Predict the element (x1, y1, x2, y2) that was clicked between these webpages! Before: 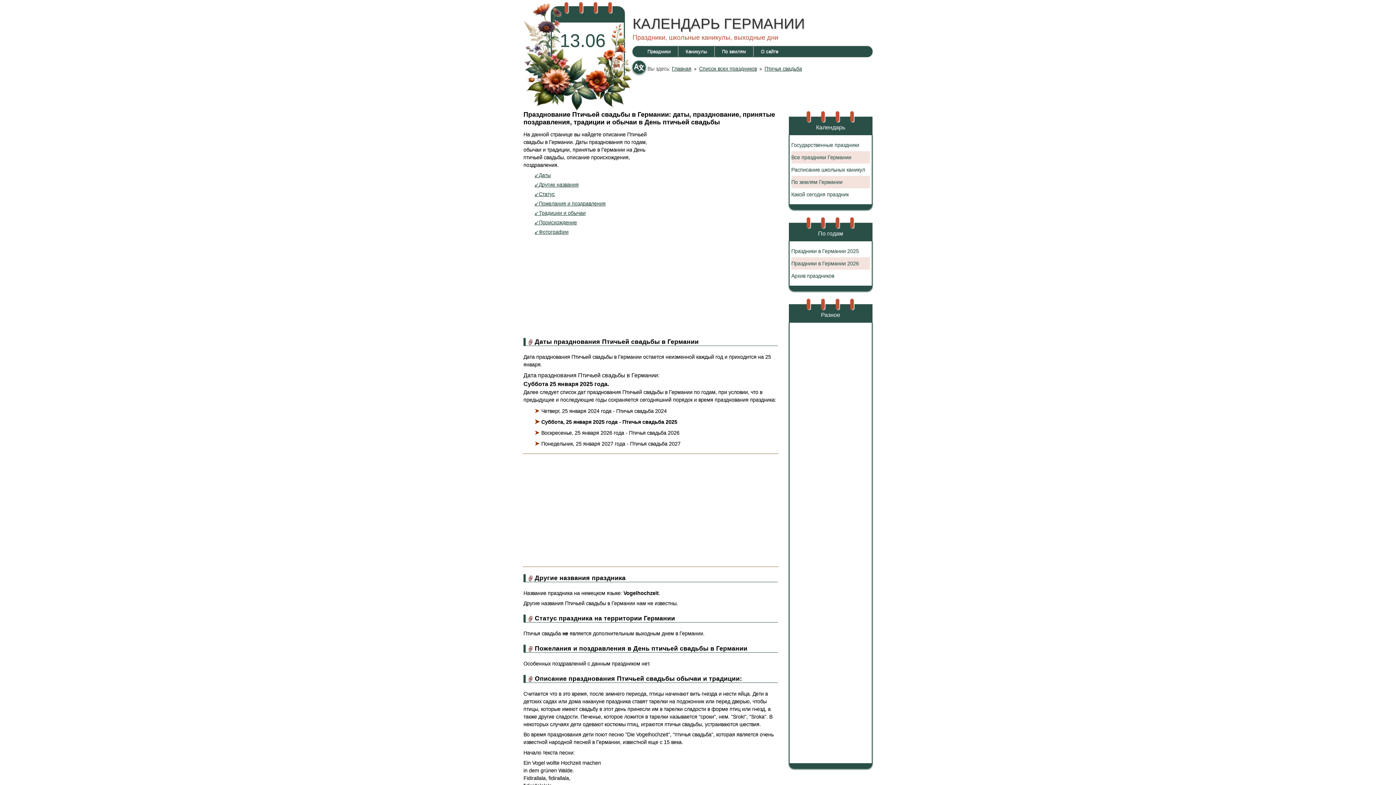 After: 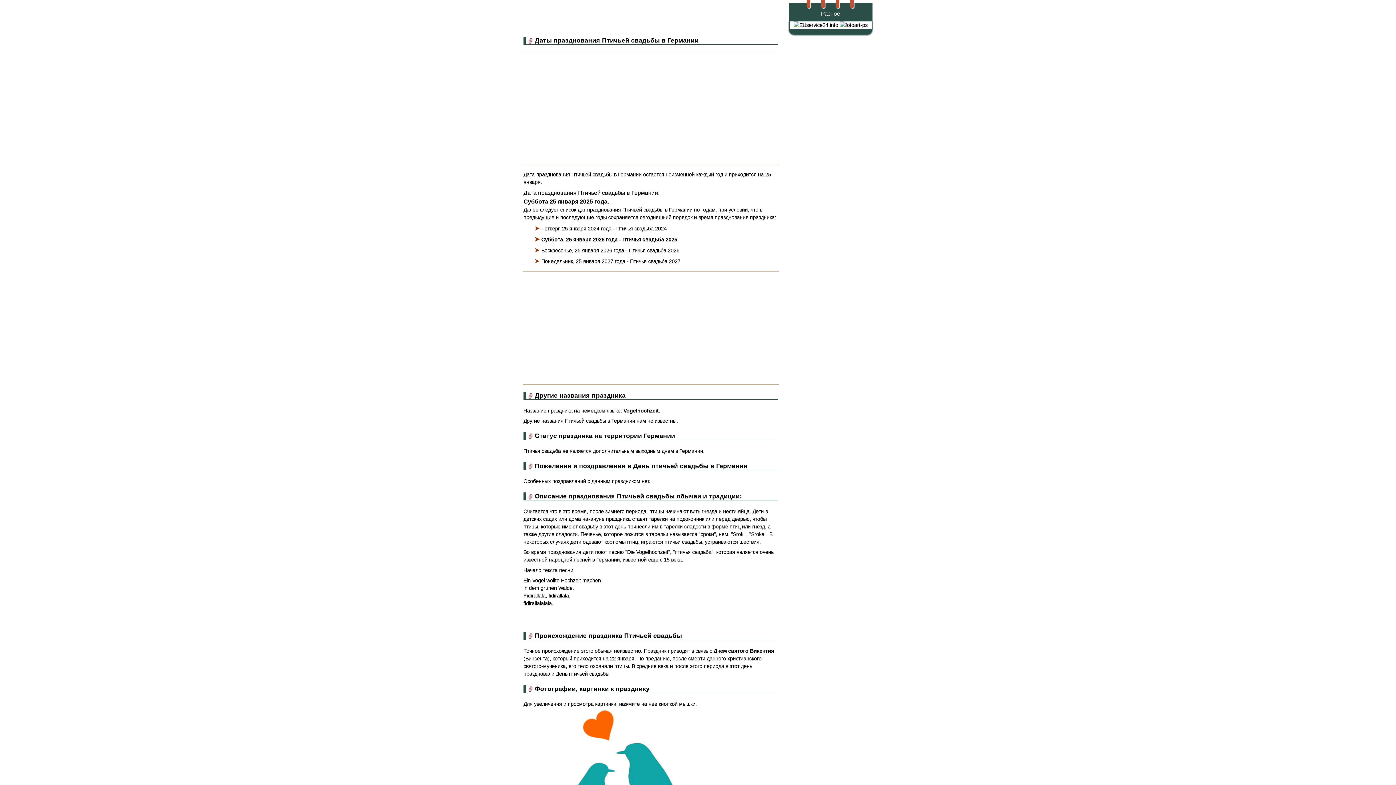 Action: bbox: (534, 172, 550, 178) label: Даты